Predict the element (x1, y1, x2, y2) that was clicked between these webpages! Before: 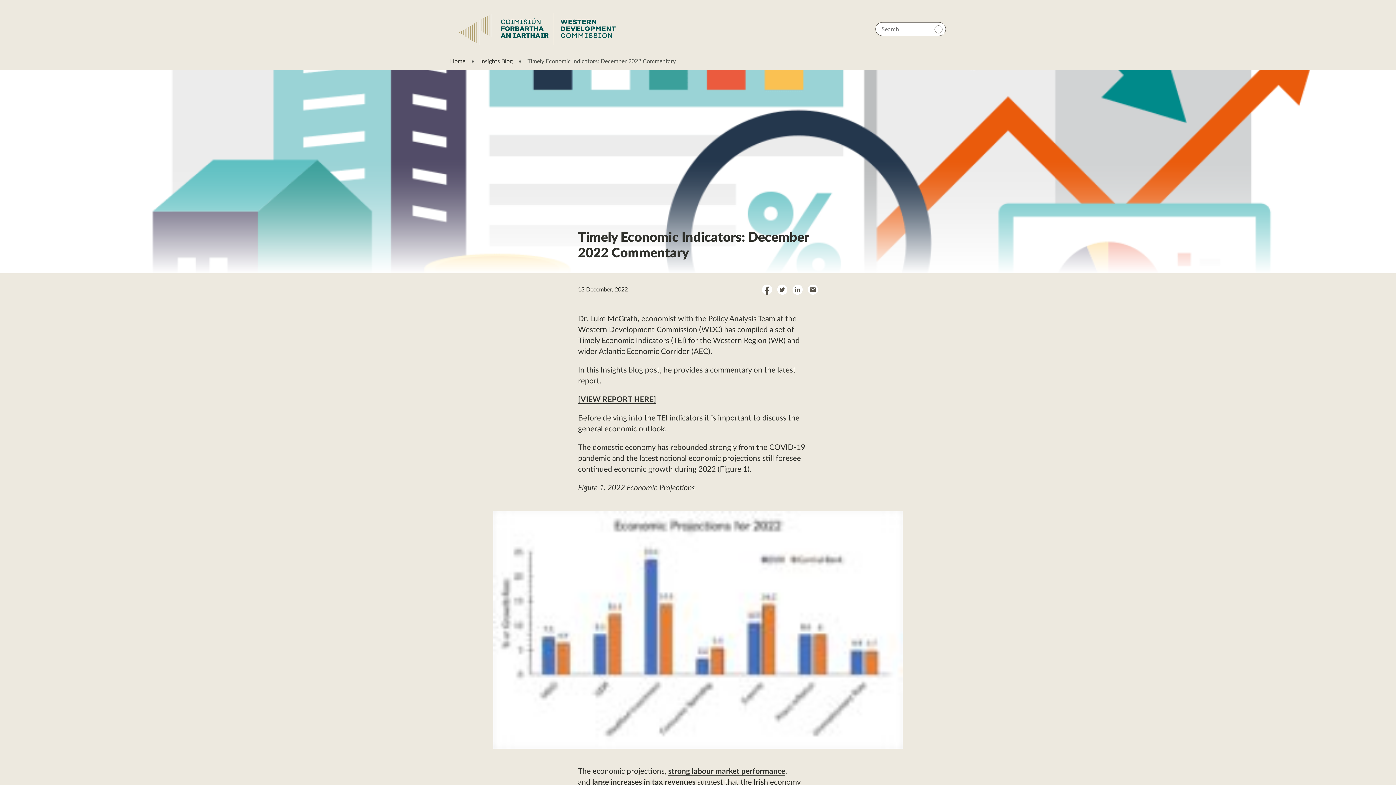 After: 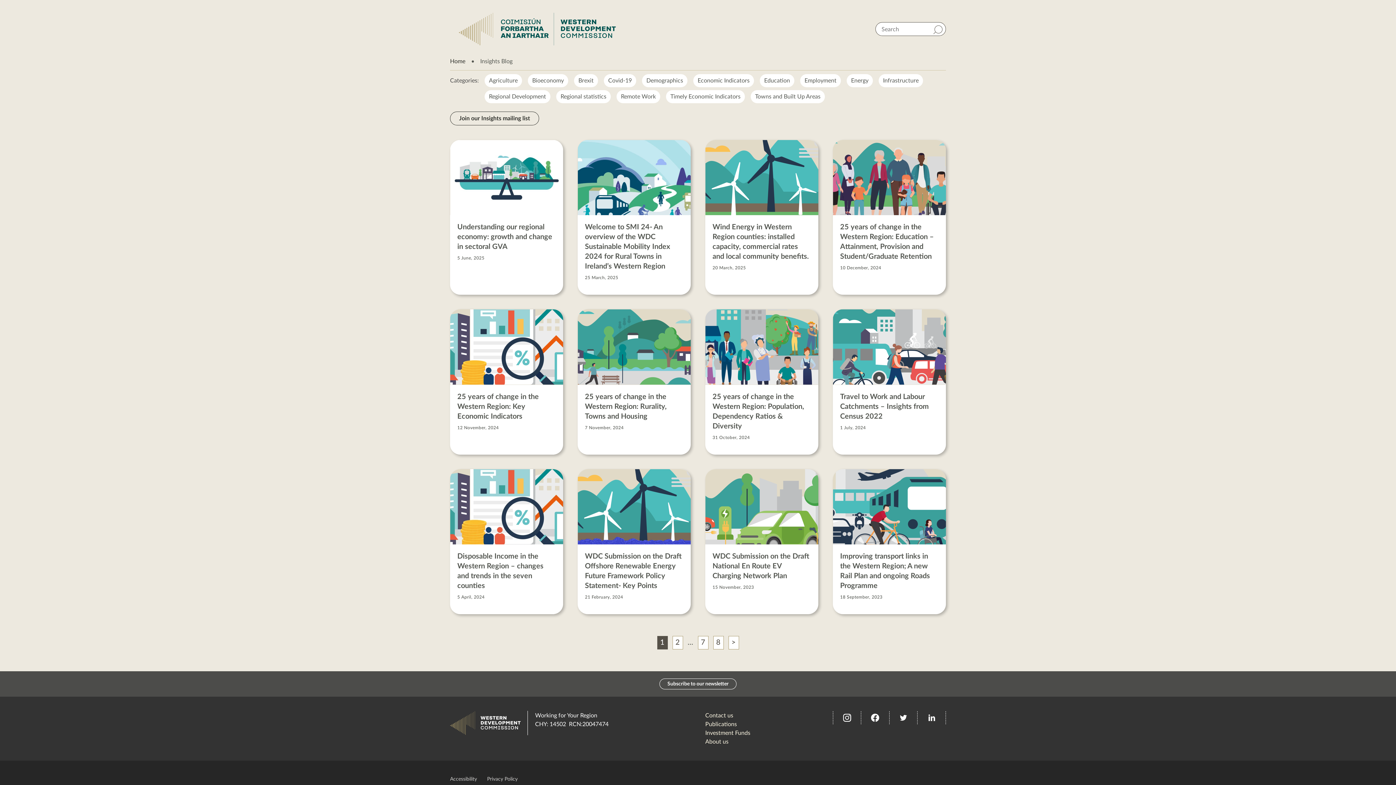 Action: bbox: (480, 58, 512, 64) label: Insights Blog